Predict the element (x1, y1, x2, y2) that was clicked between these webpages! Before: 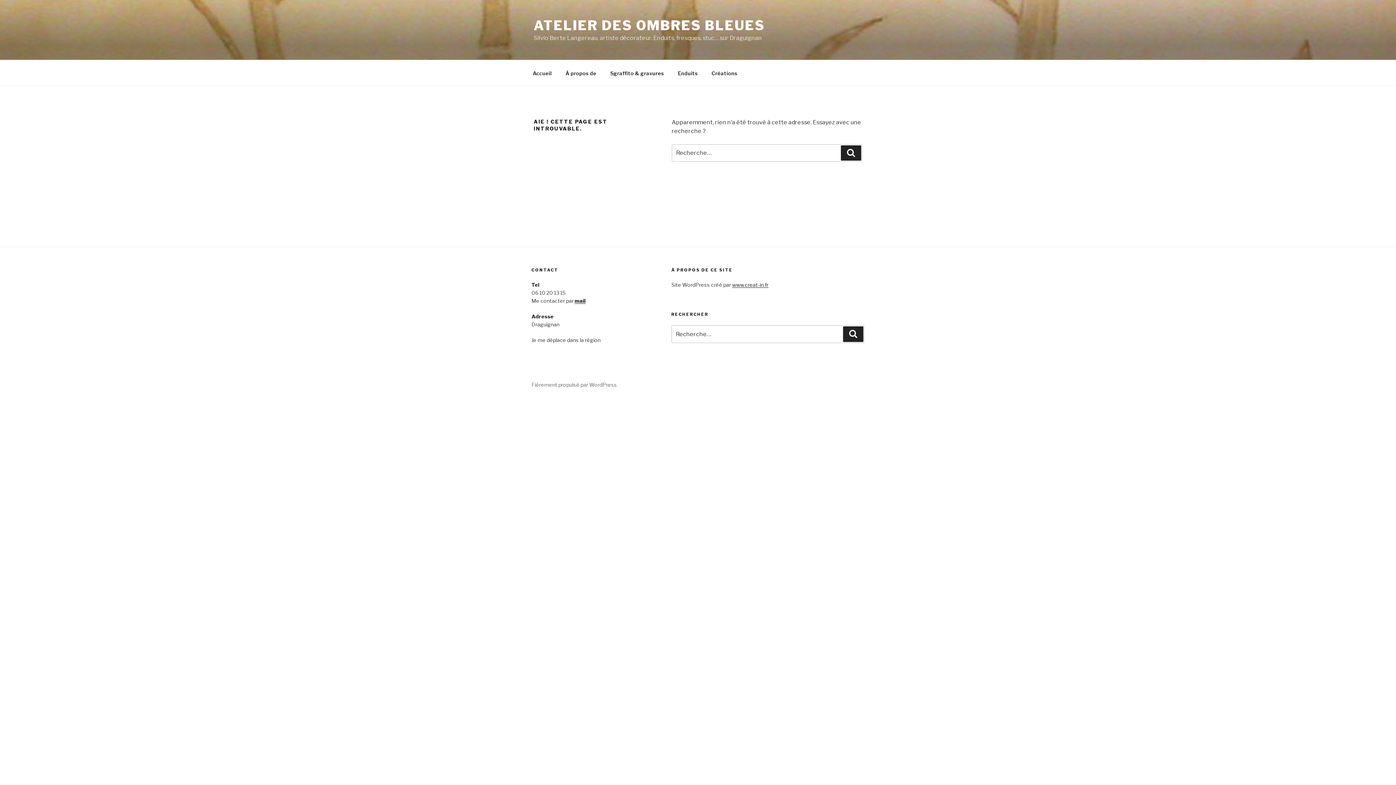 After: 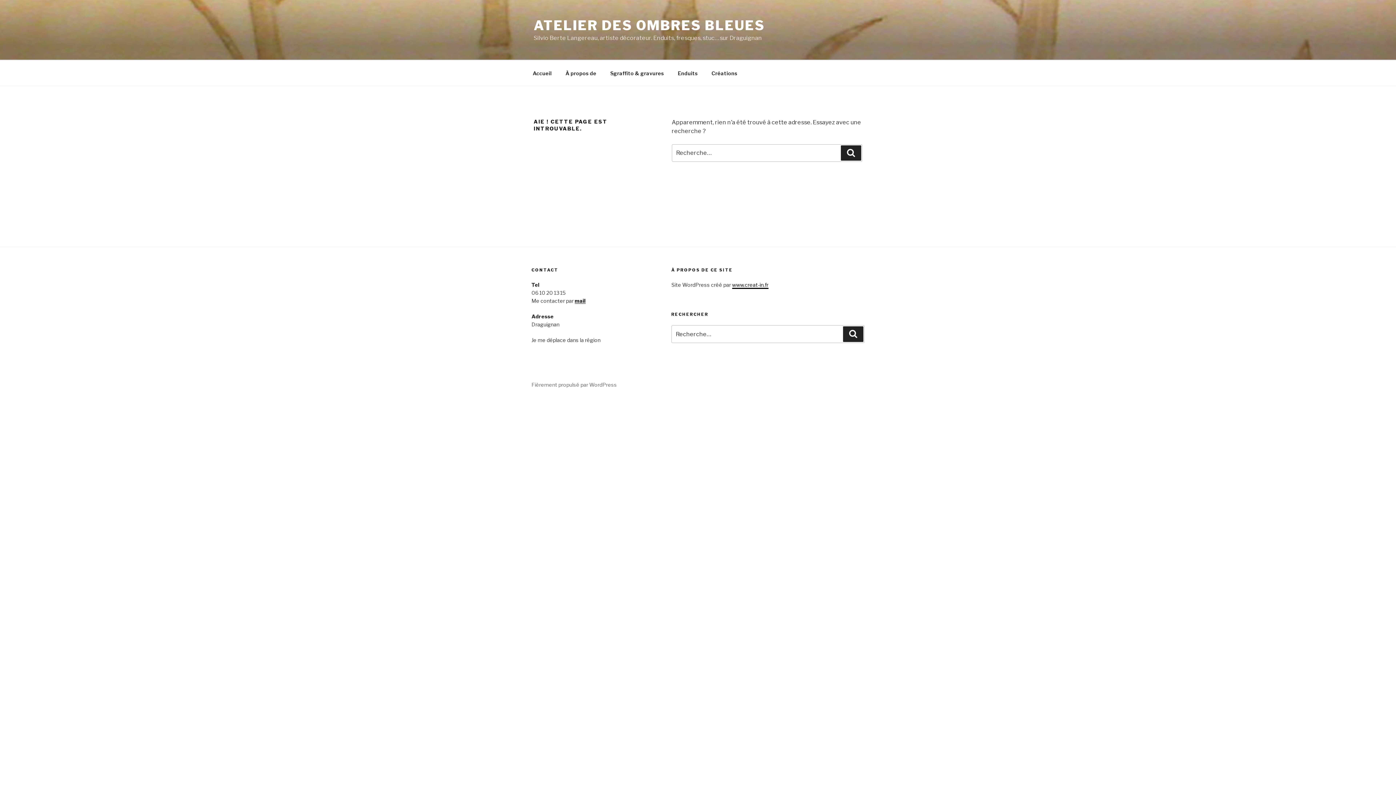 Action: bbox: (732, 281, 768, 288) label: www.creat-in.fr